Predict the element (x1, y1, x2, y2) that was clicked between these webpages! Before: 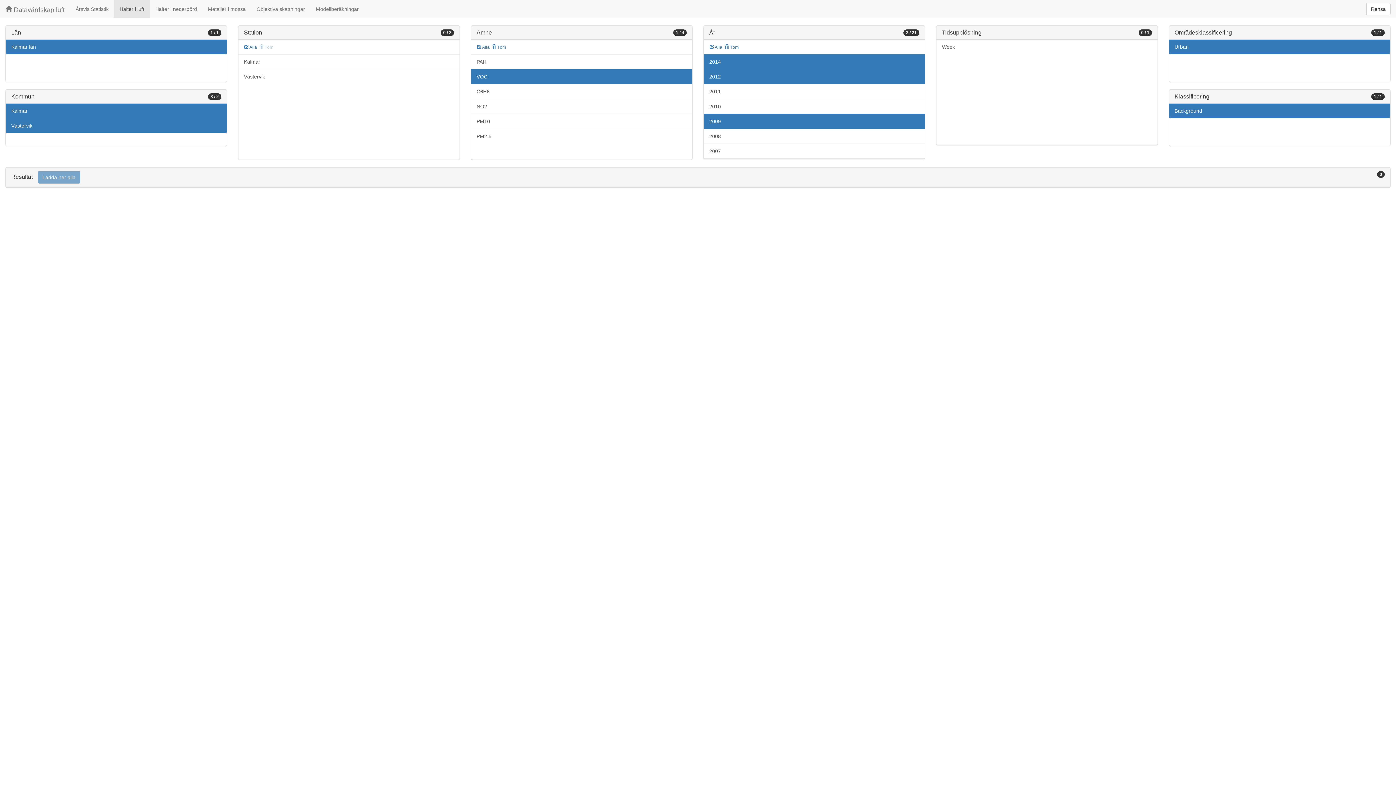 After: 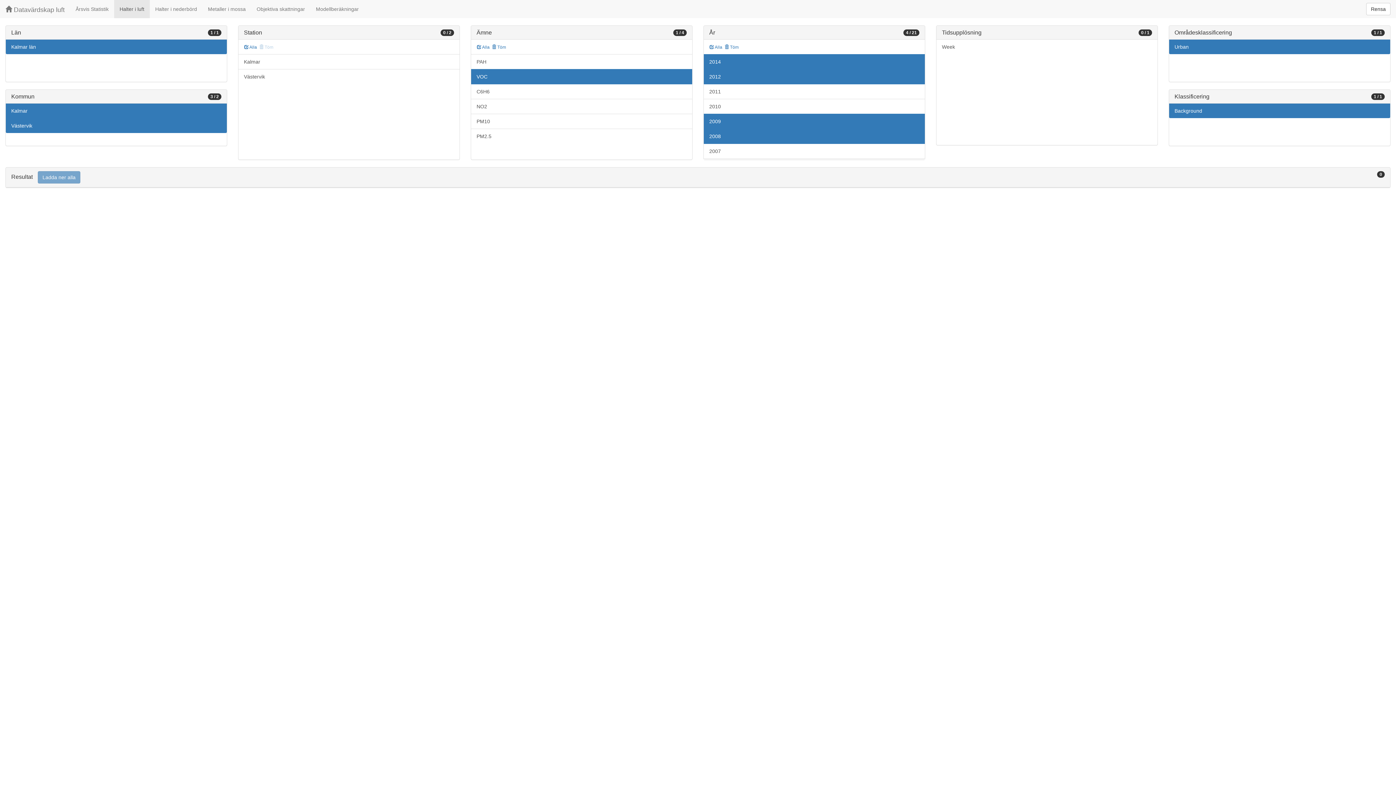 Action: bbox: (703, 128, 925, 144) label: 2008